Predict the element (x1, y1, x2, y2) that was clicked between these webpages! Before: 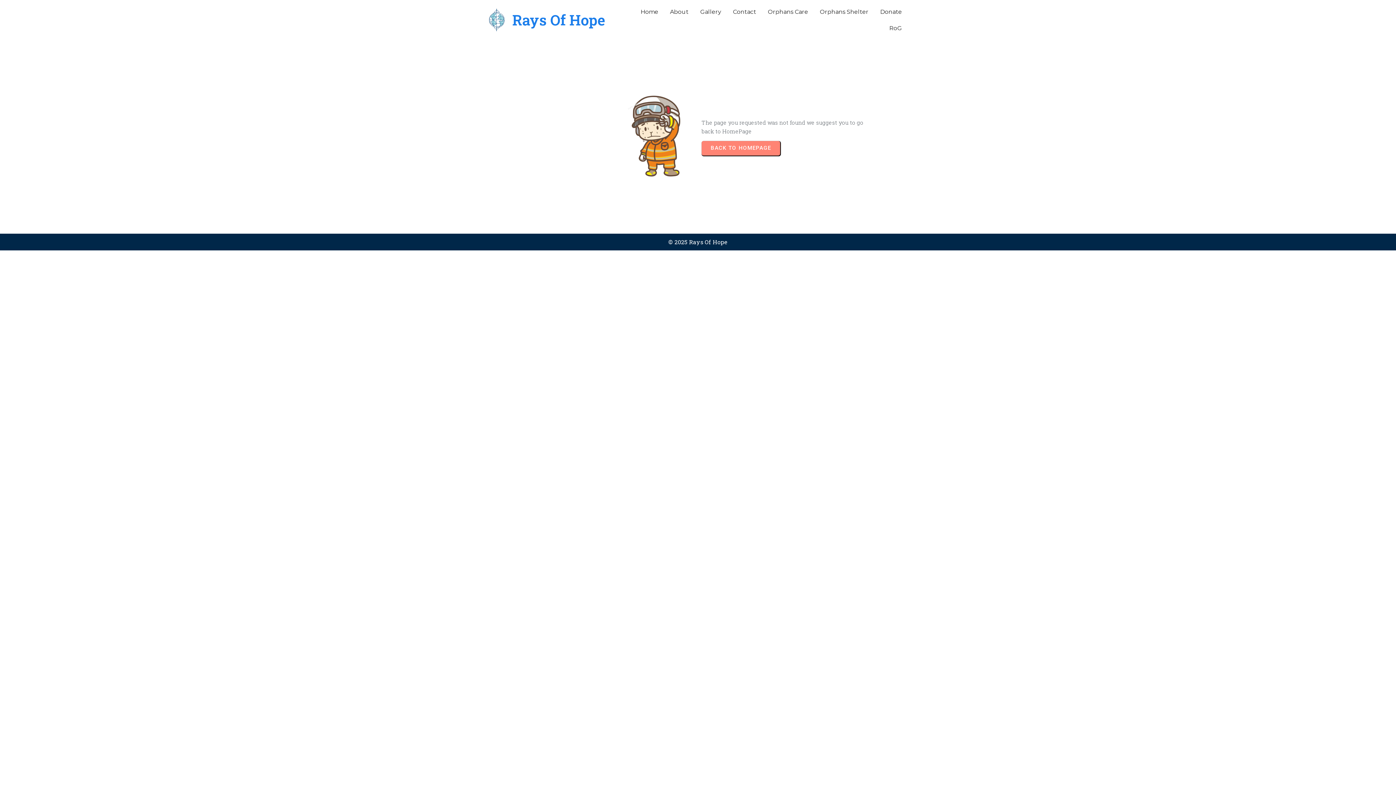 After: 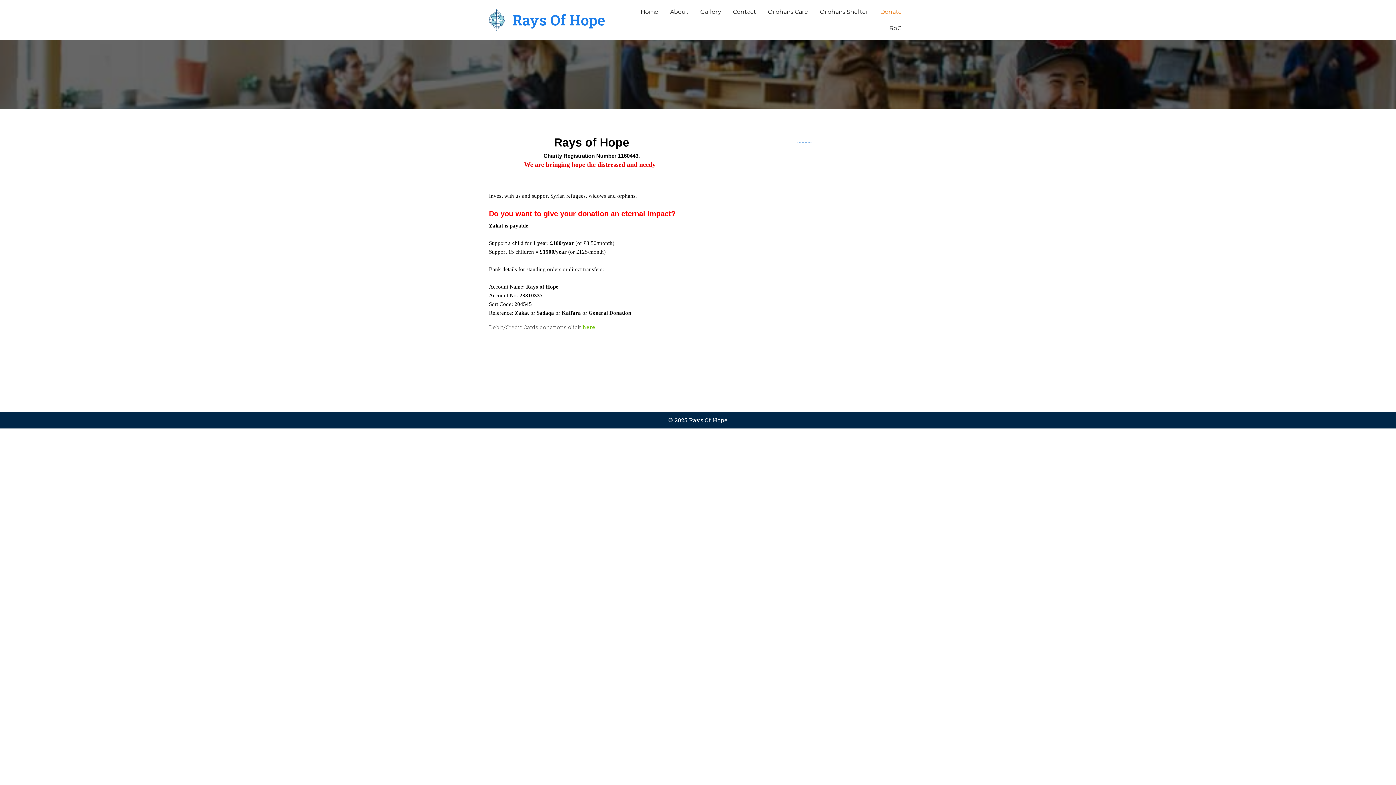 Action: bbox: (875, 3, 907, 20) label: Donate